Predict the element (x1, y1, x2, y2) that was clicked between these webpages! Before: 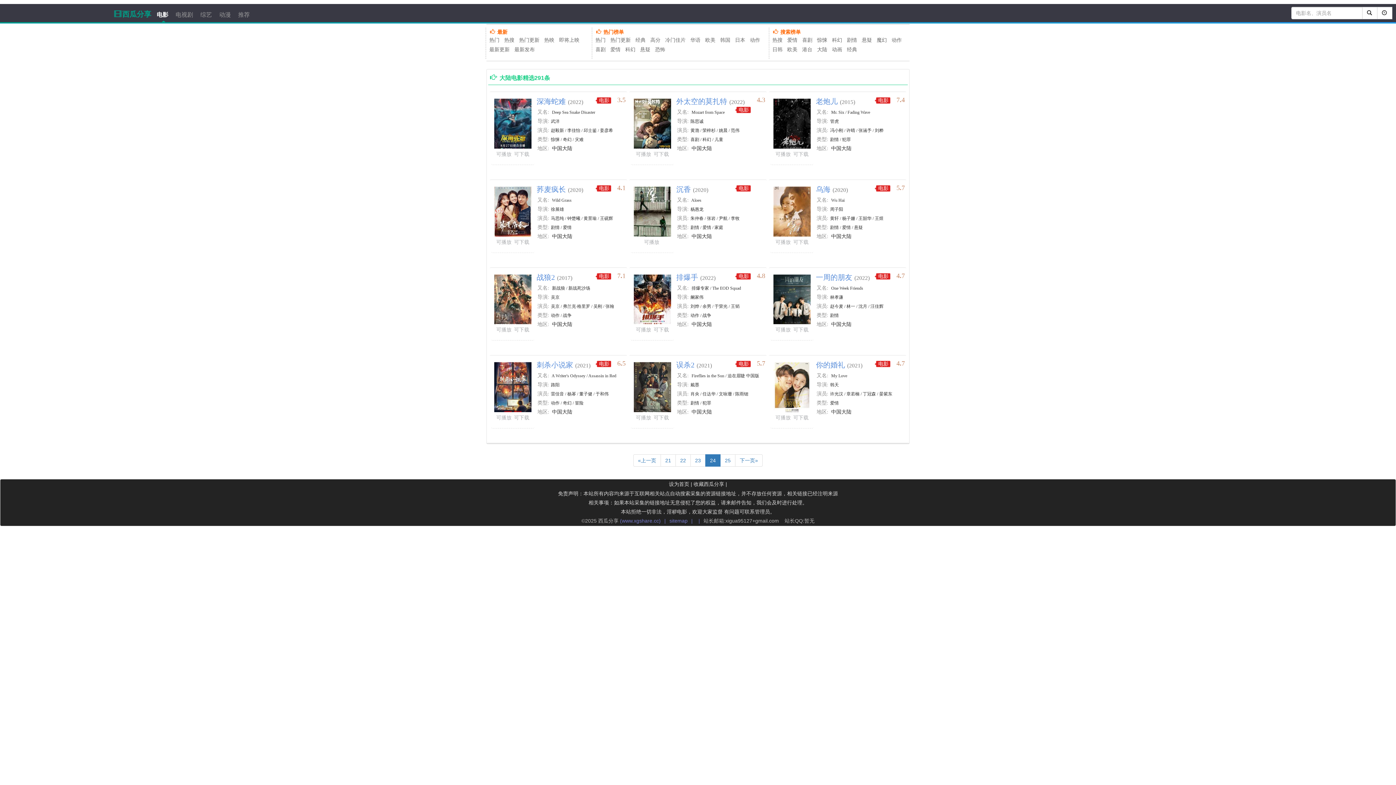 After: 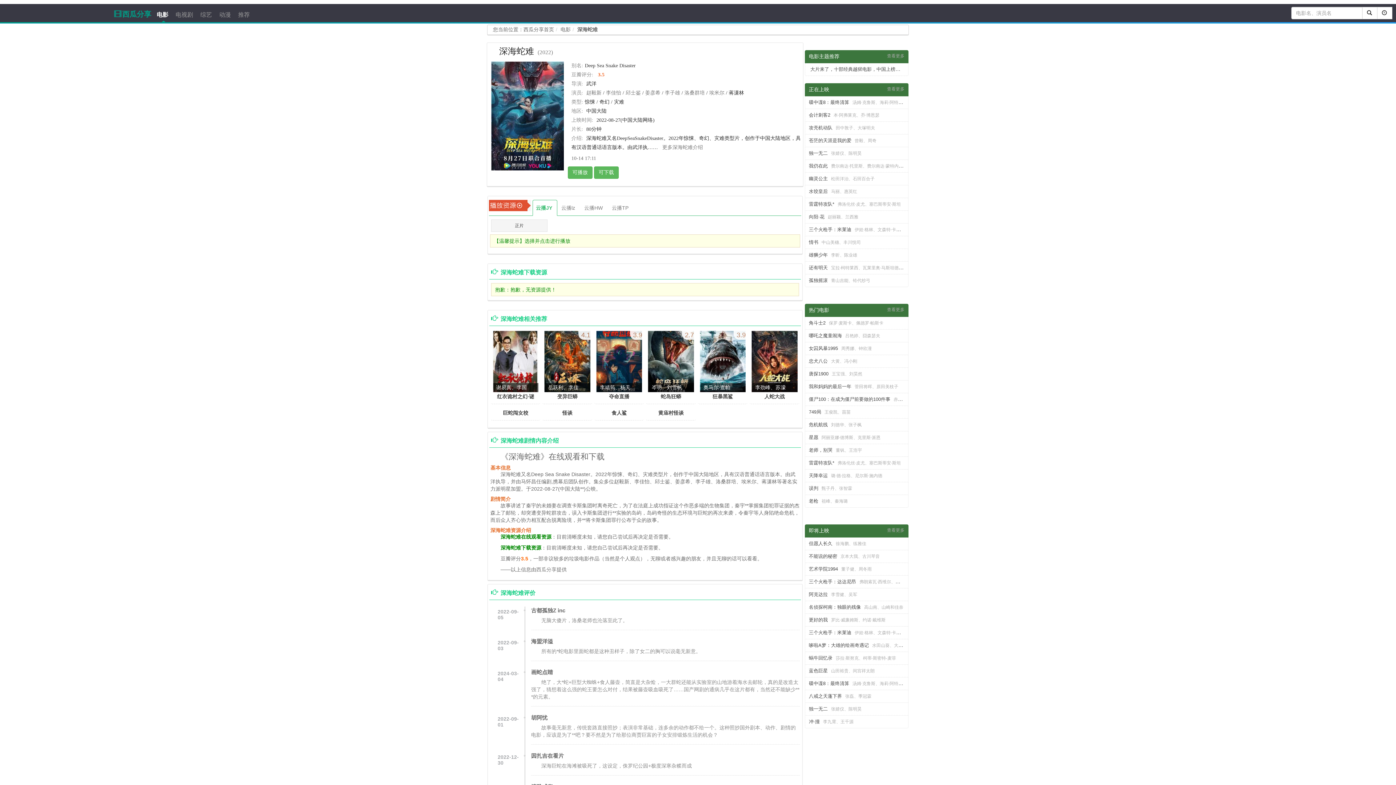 Action: label: 深海蛇难 bbox: (536, 97, 565, 105)